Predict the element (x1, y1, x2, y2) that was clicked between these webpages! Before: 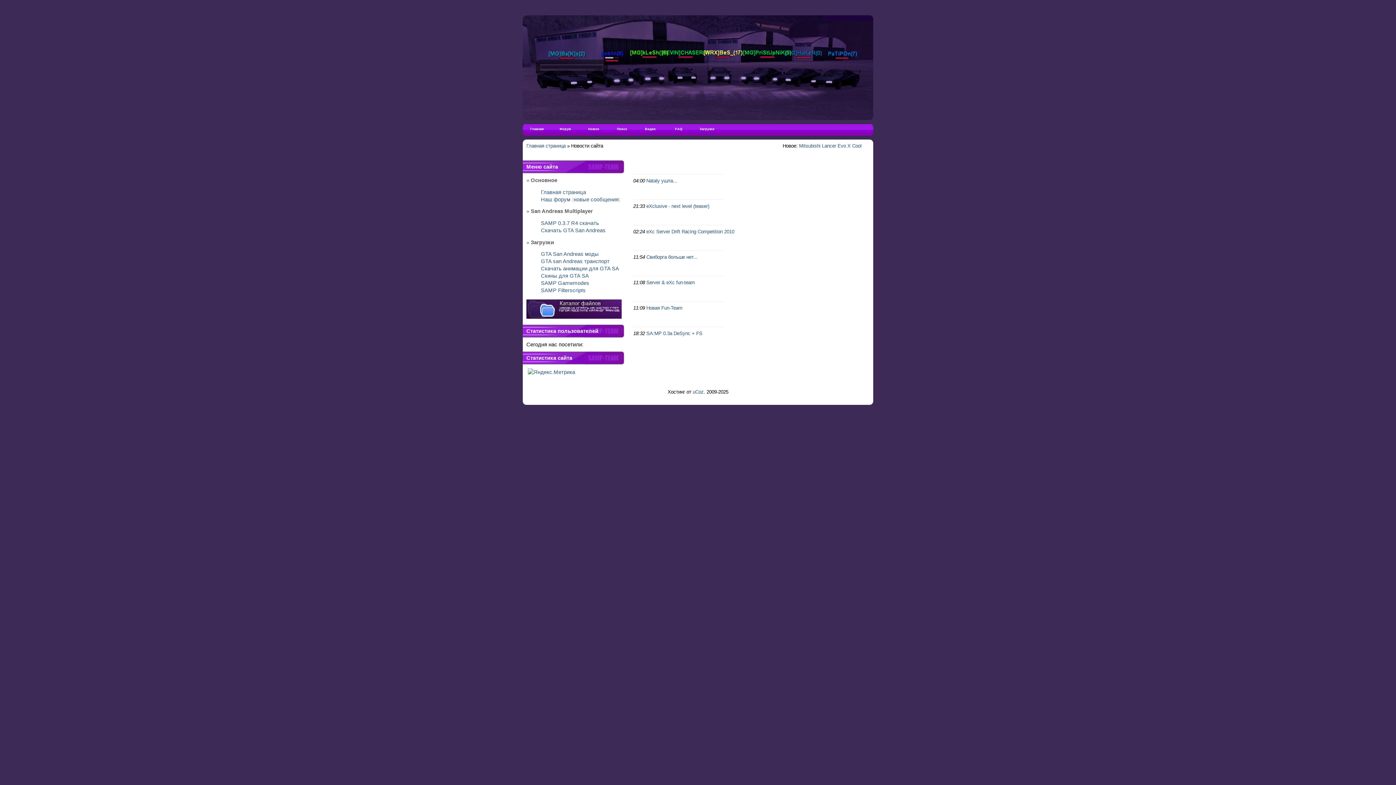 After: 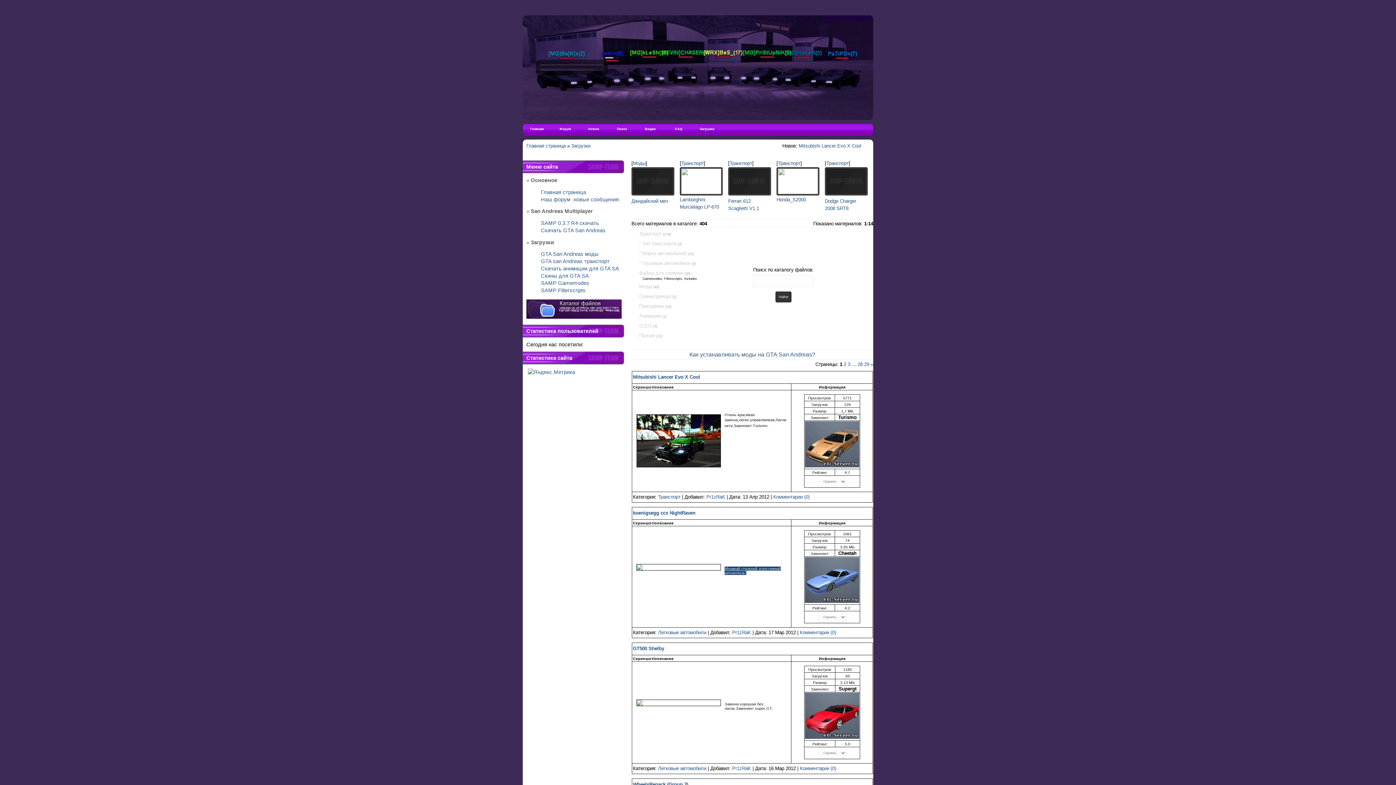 Action: bbox: (526, 314, 621, 319)